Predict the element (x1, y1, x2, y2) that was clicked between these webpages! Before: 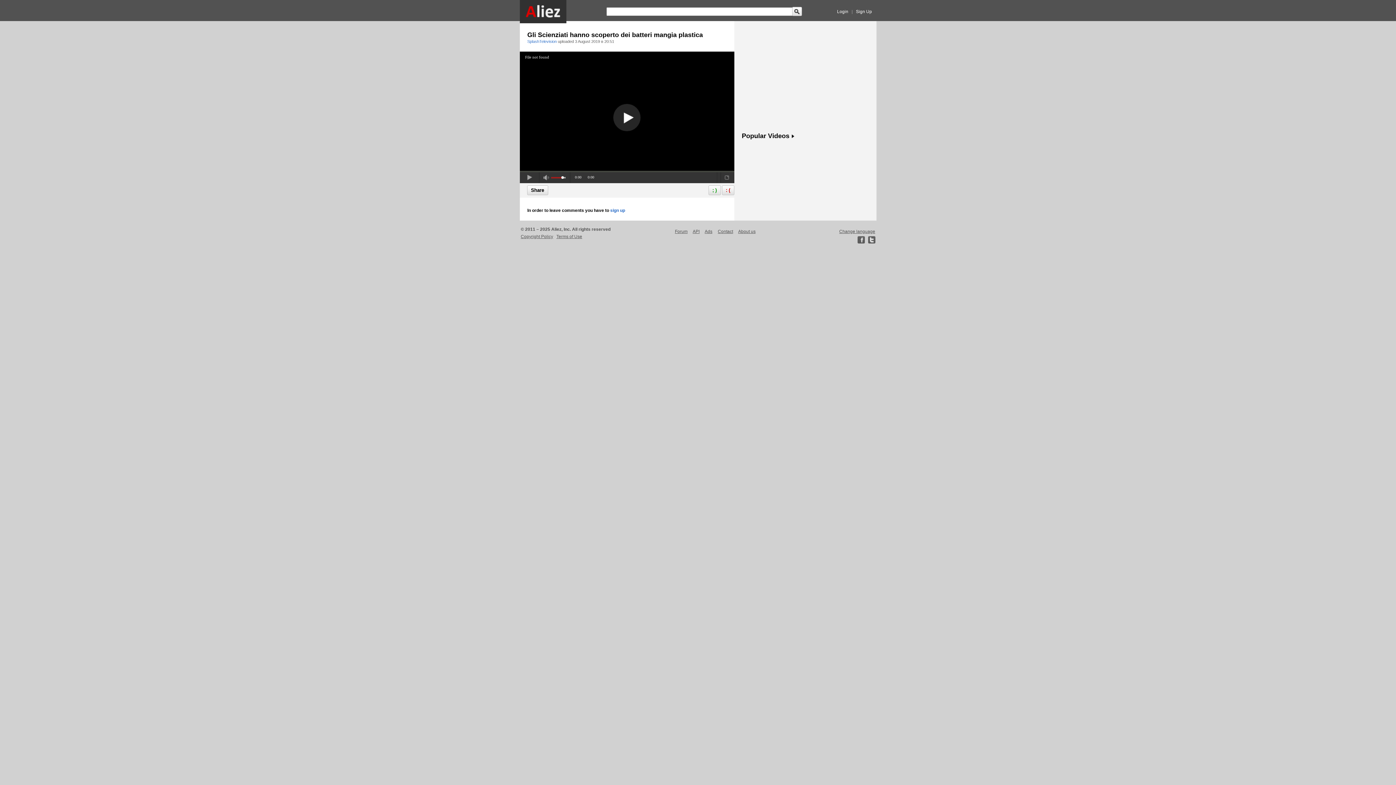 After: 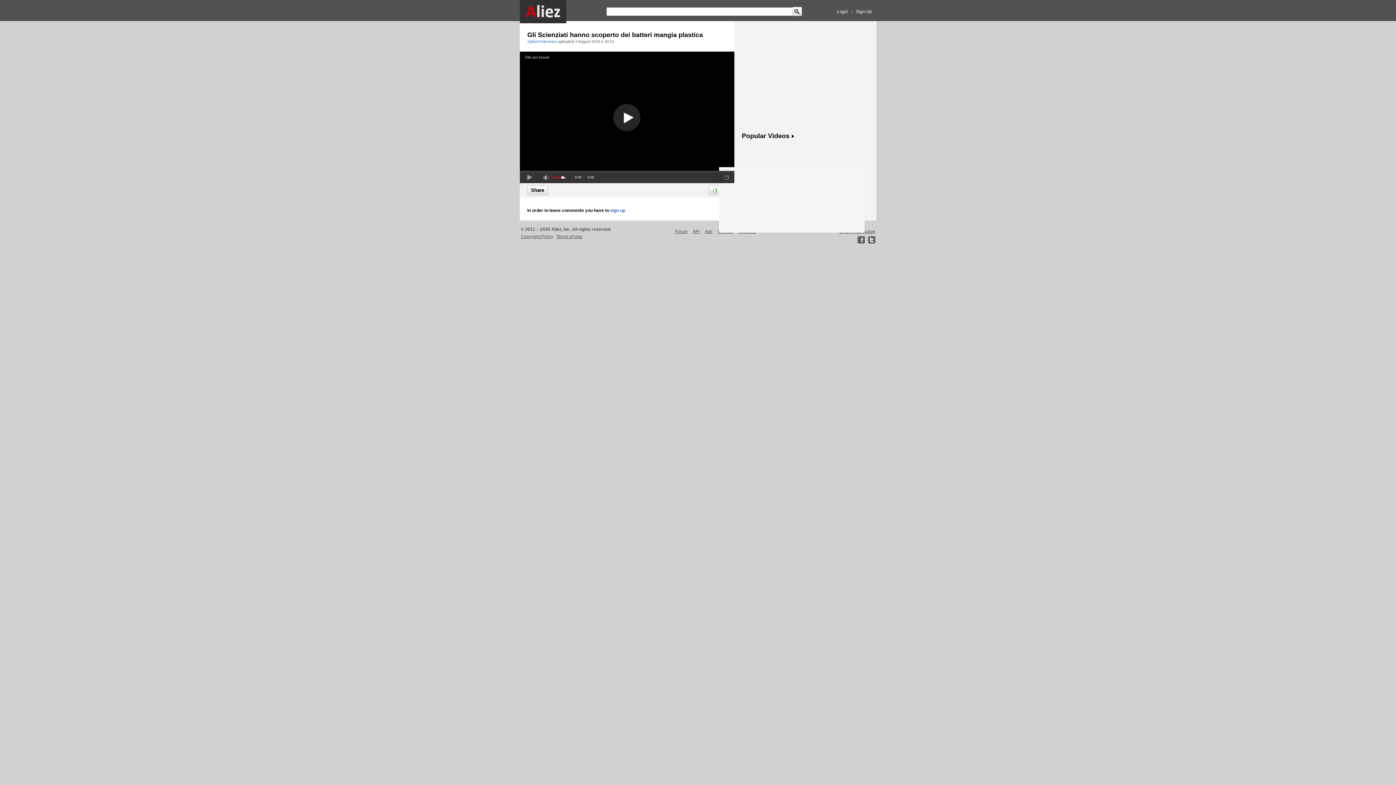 Action: label: Change language bbox: (839, 229, 875, 234)